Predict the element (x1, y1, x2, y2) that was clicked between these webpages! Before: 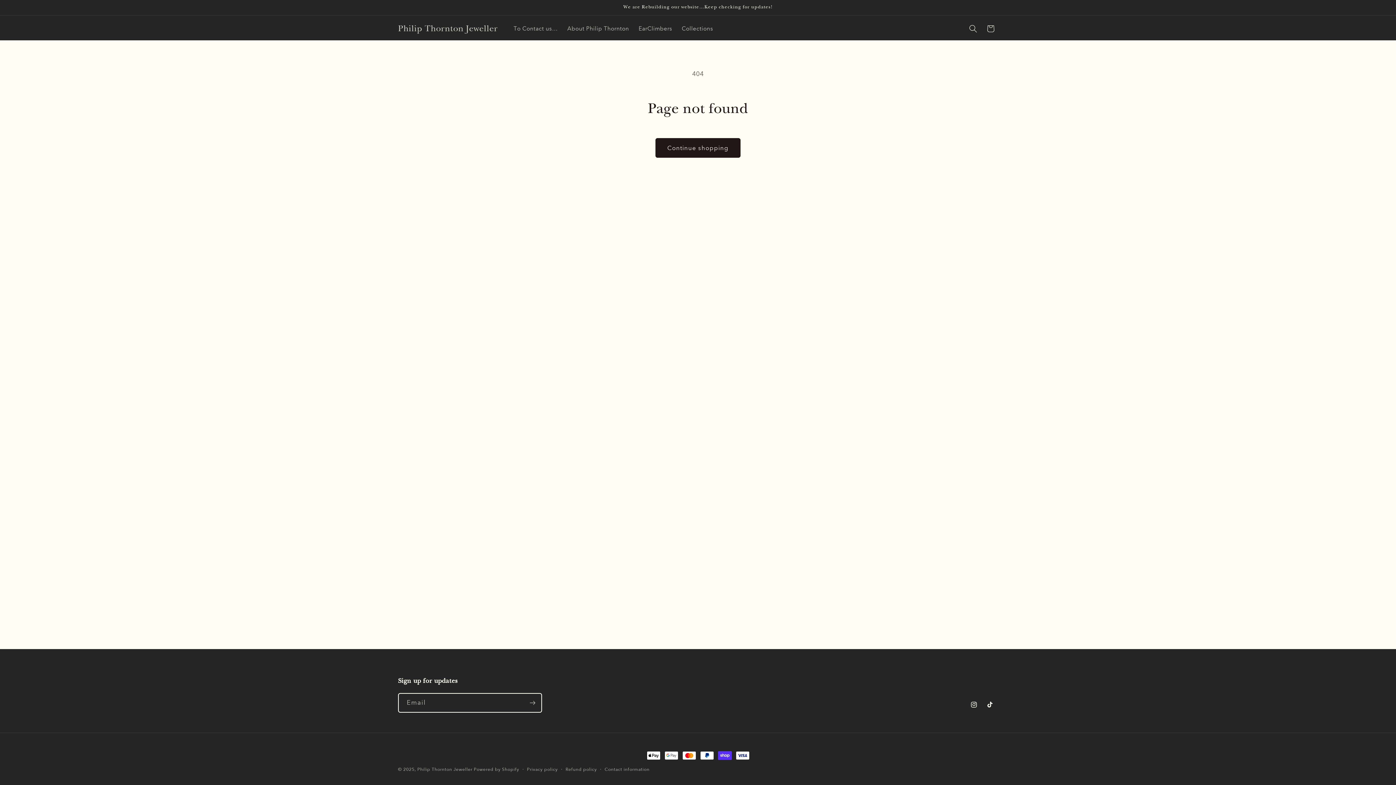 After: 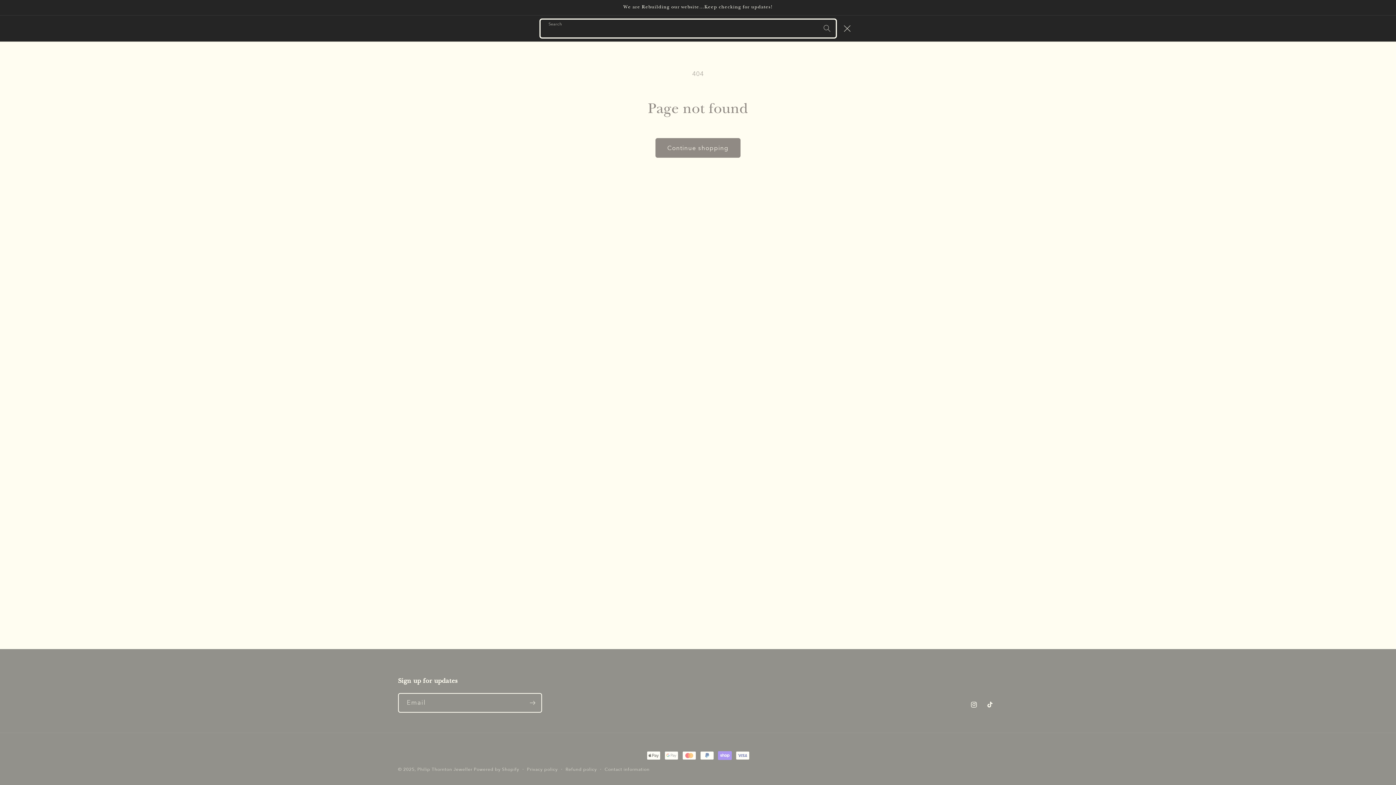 Action: label: Search bbox: (964, 19, 982, 37)